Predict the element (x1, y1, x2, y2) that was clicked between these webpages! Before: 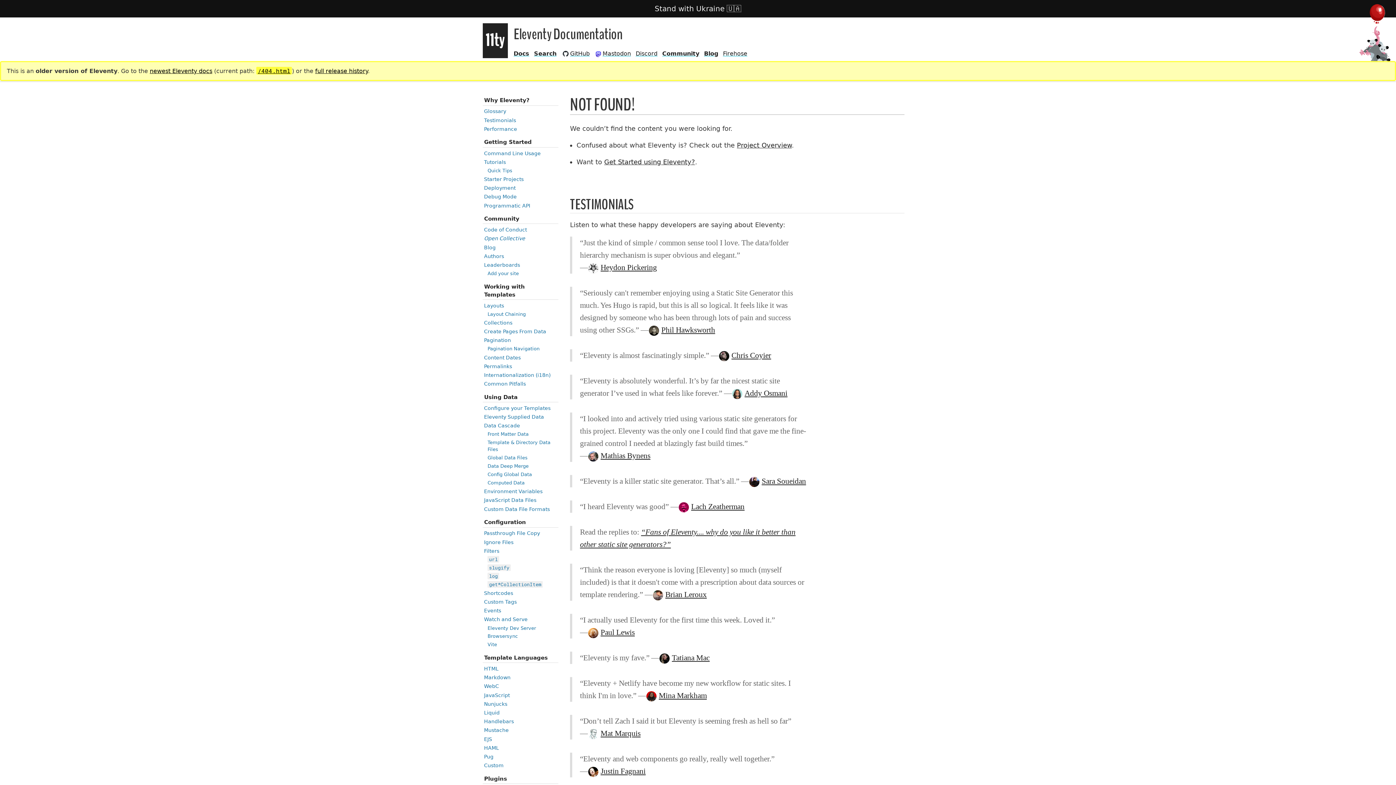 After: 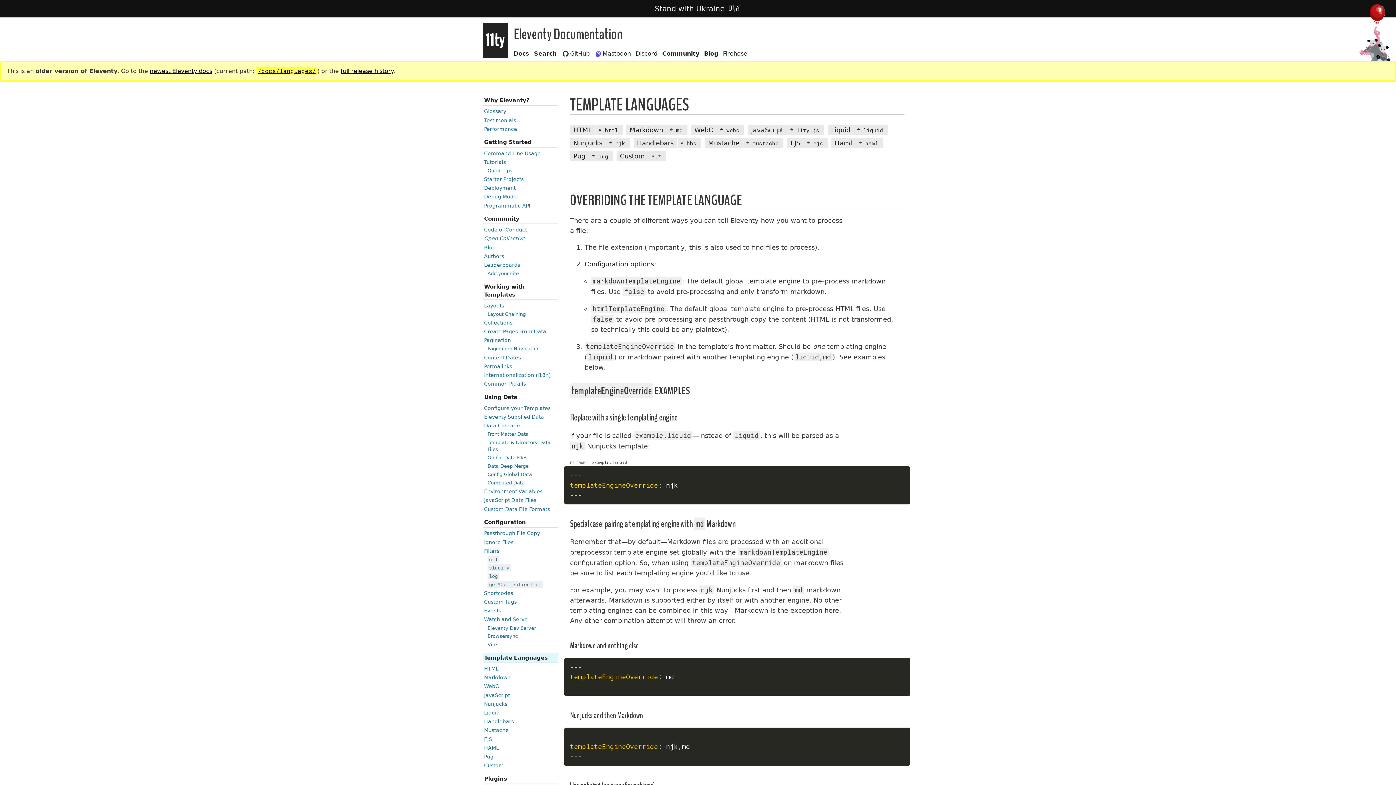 Action: label: Template Languages bbox: (482, 653, 558, 663)